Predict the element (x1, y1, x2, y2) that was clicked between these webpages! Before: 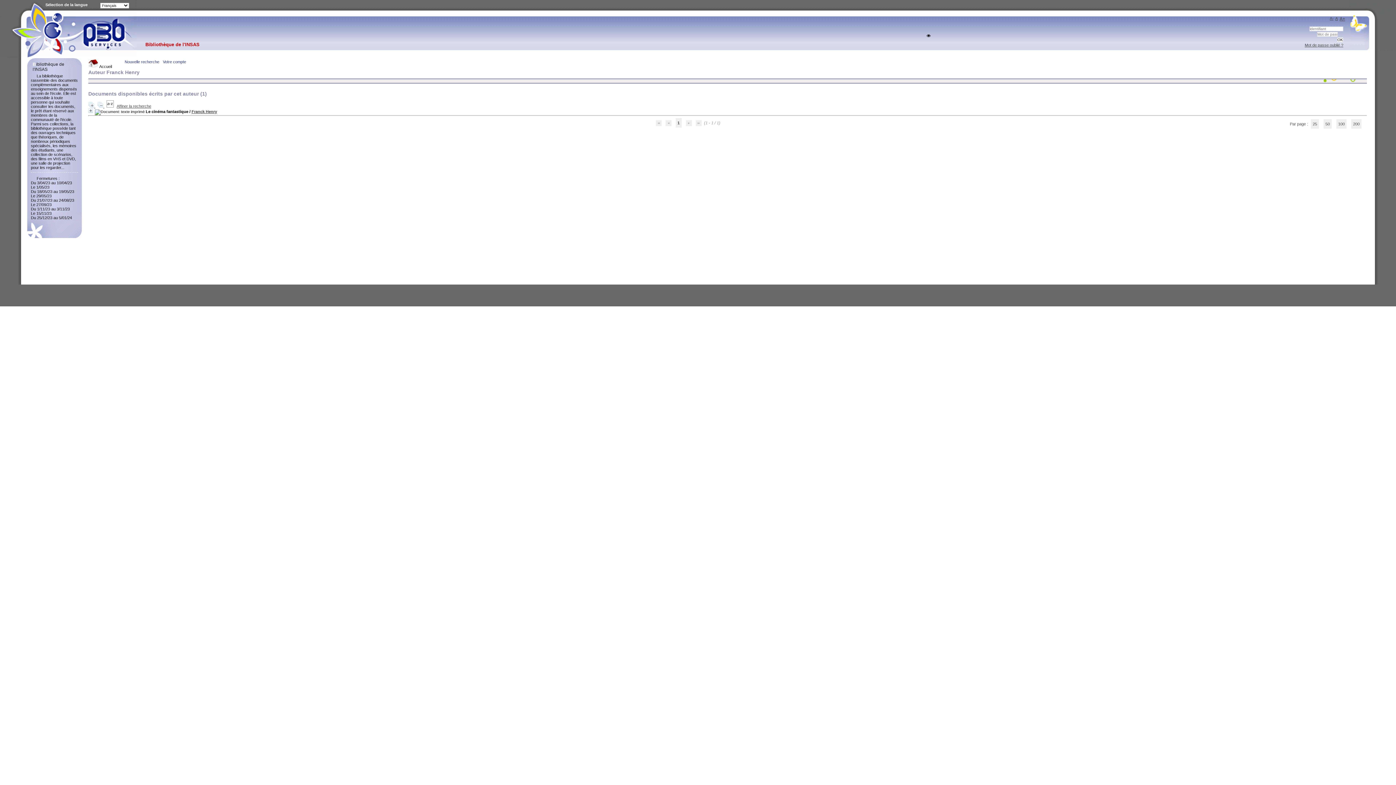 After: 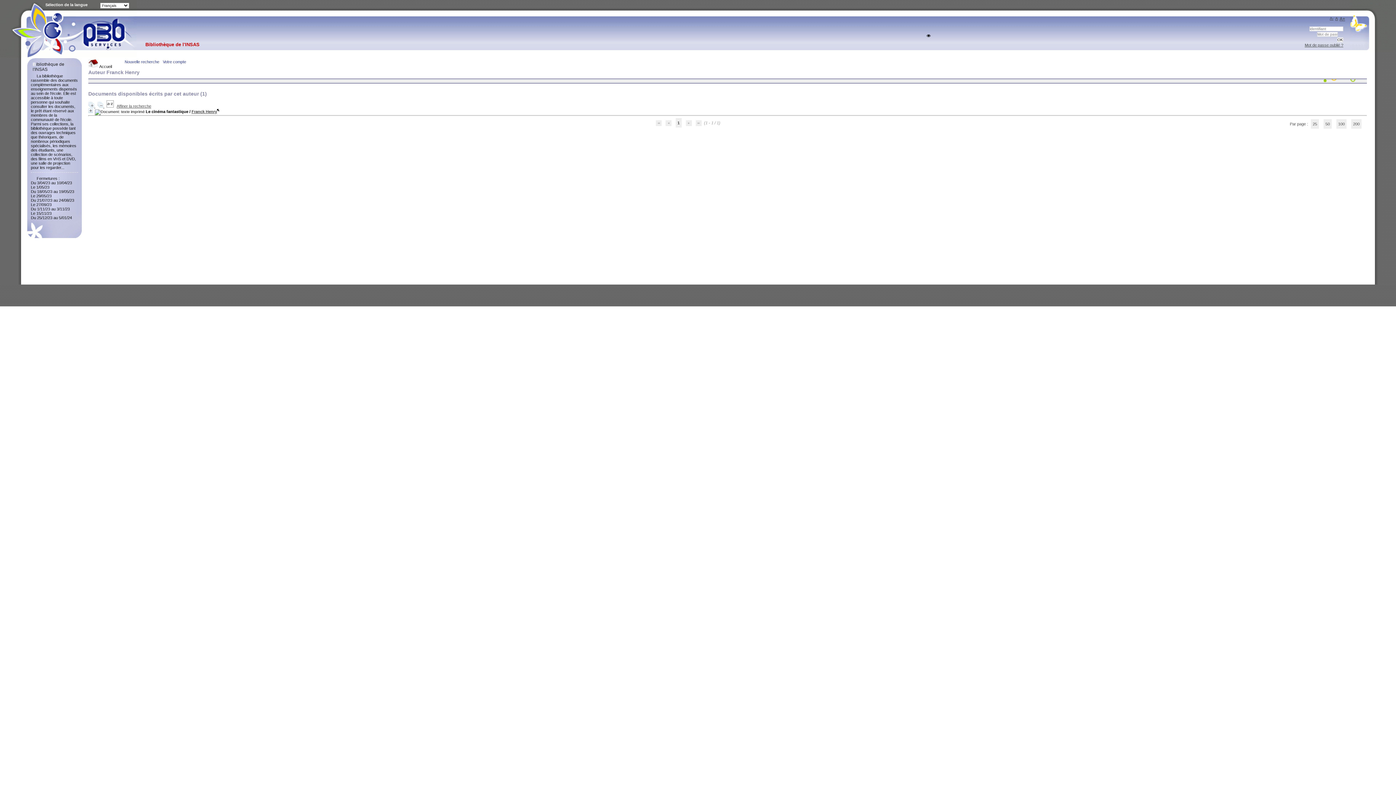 Action: label: Franck Henry bbox: (191, 109, 217, 113)